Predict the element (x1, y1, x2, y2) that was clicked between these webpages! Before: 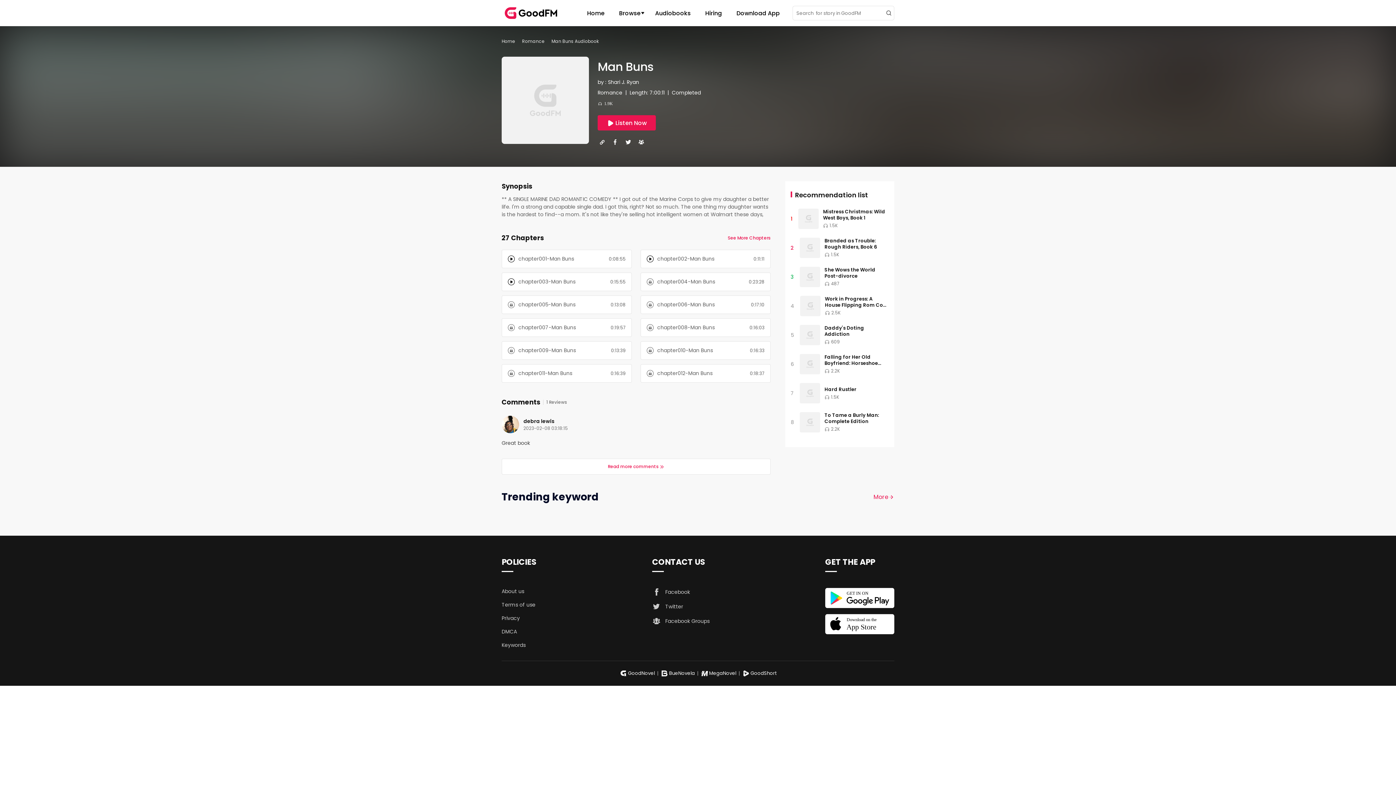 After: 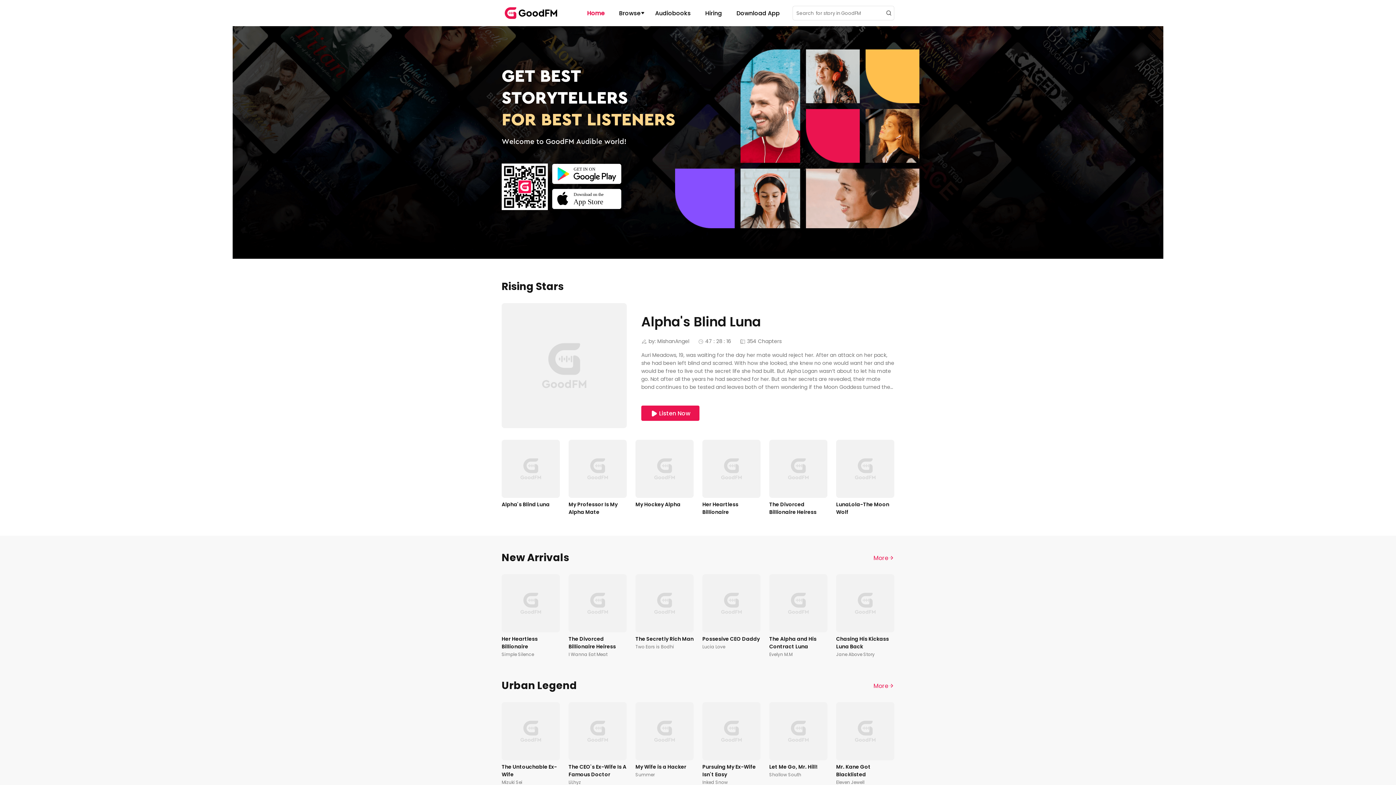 Action: bbox: (587, 8, 604, 17) label: Home